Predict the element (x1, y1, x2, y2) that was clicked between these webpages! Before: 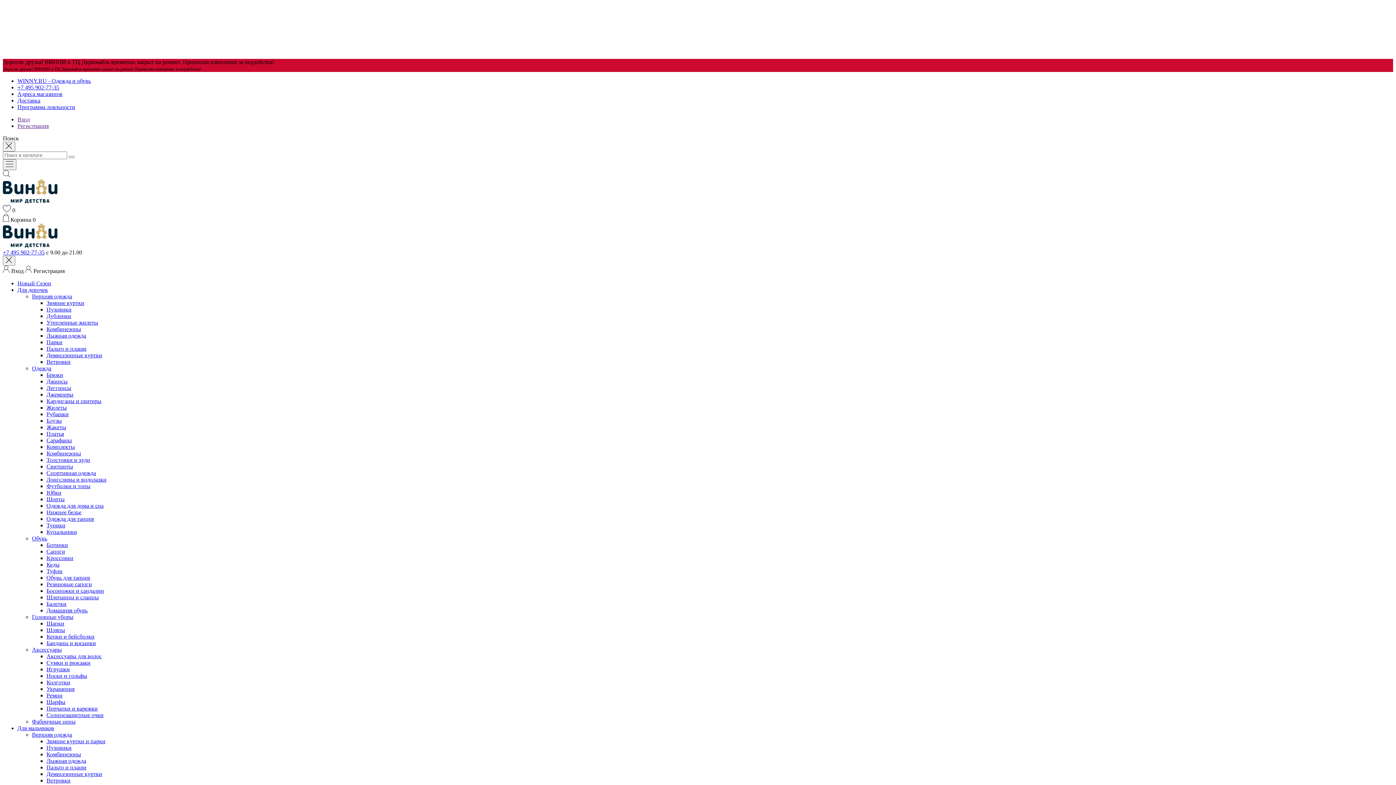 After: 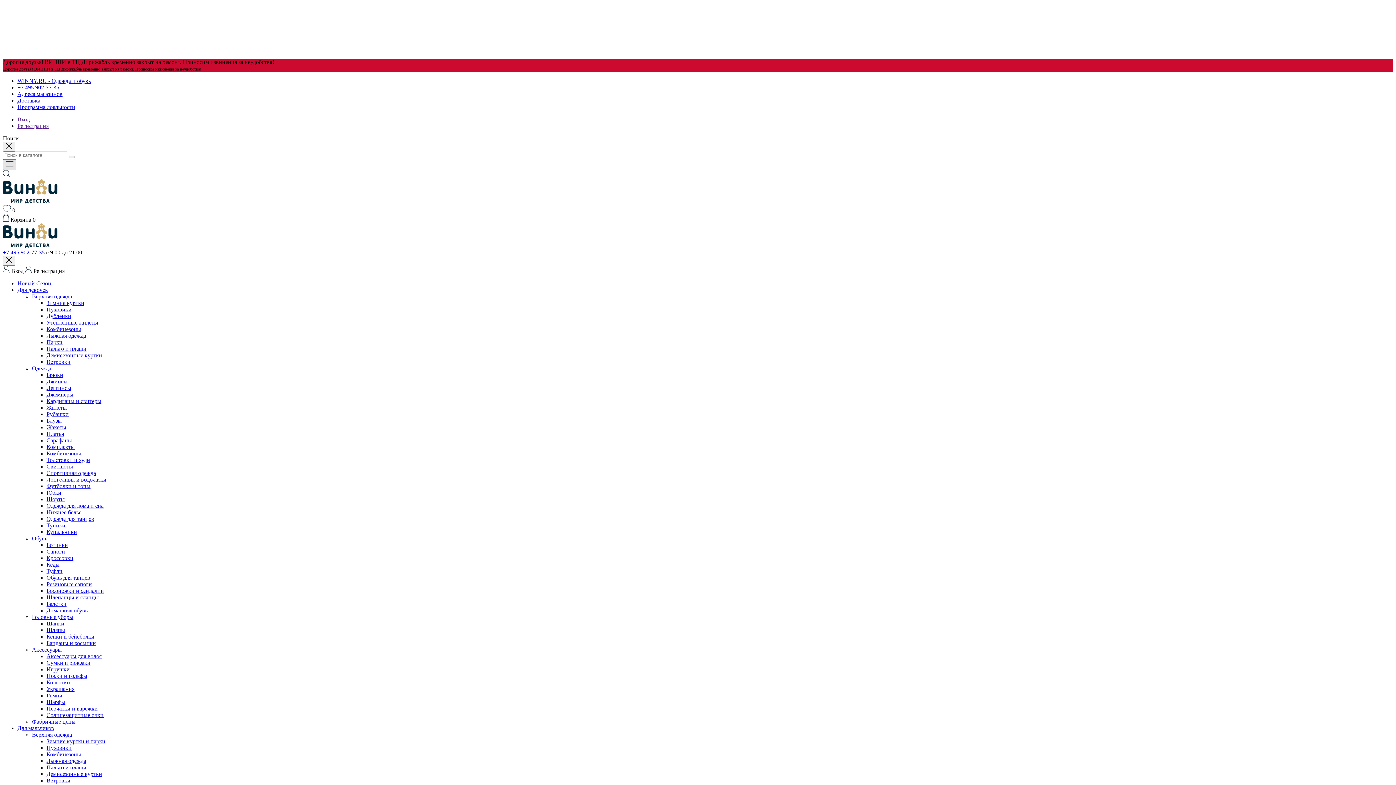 Action: bbox: (2, 159, 16, 170) label: Открыть мобильное меню